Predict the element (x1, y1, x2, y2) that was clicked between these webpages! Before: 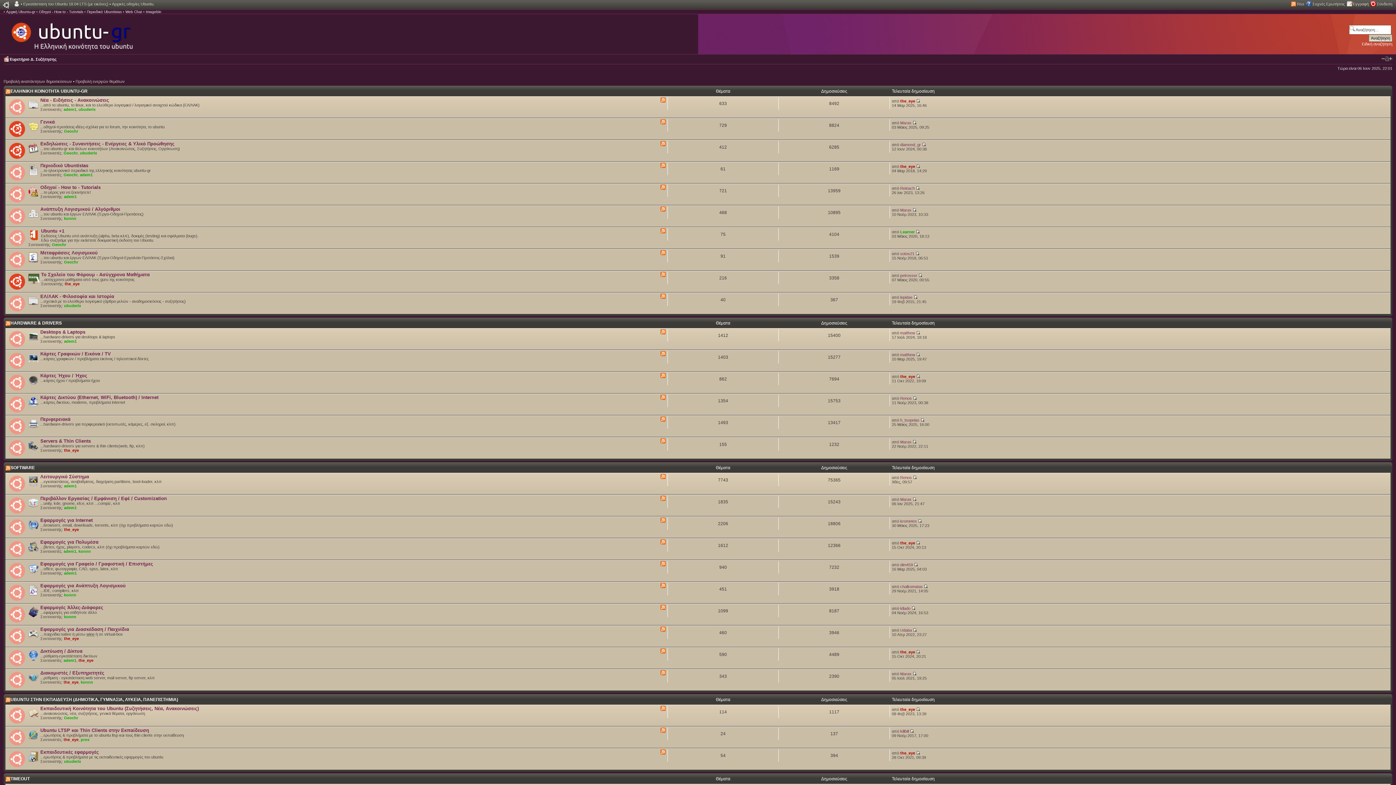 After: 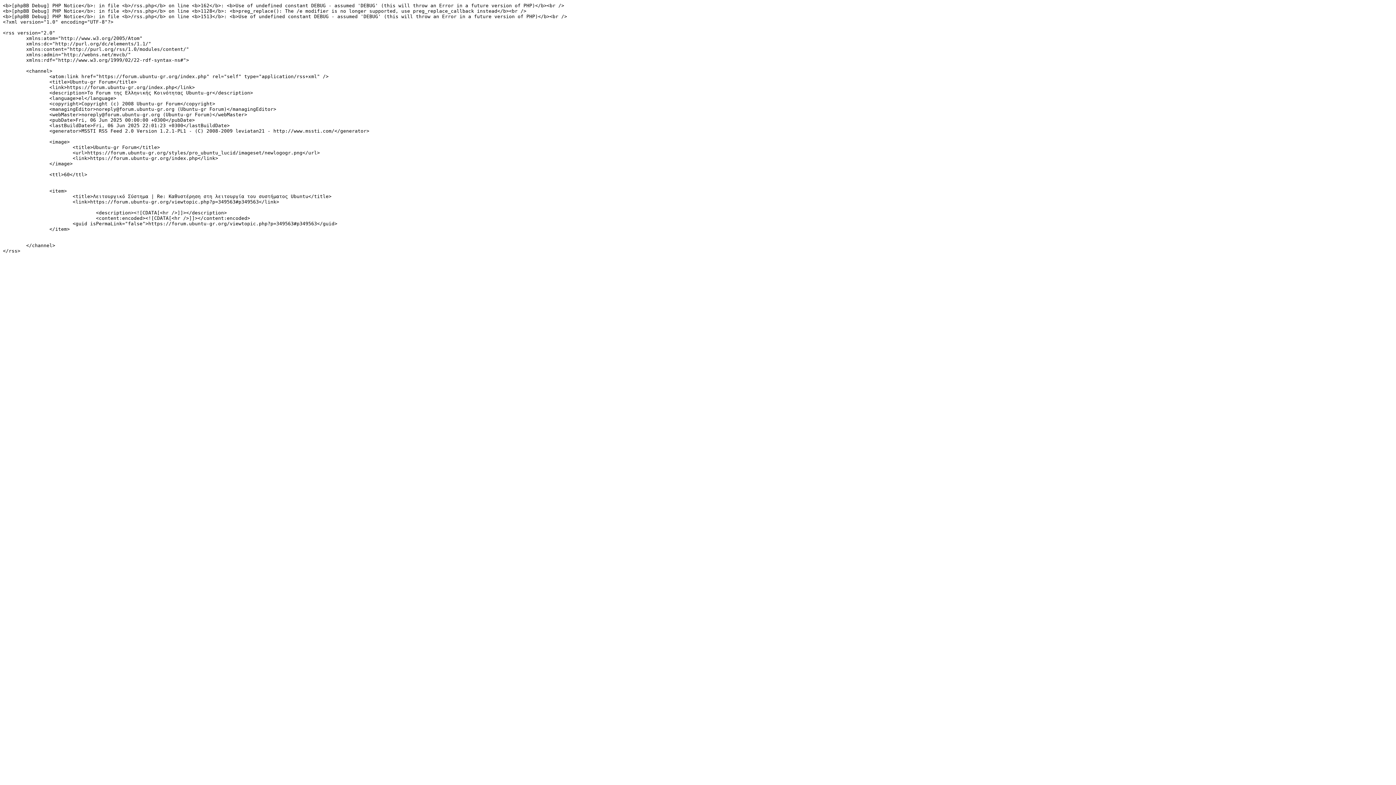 Action: label: Rss bbox: (1297, 1, 1304, 6)